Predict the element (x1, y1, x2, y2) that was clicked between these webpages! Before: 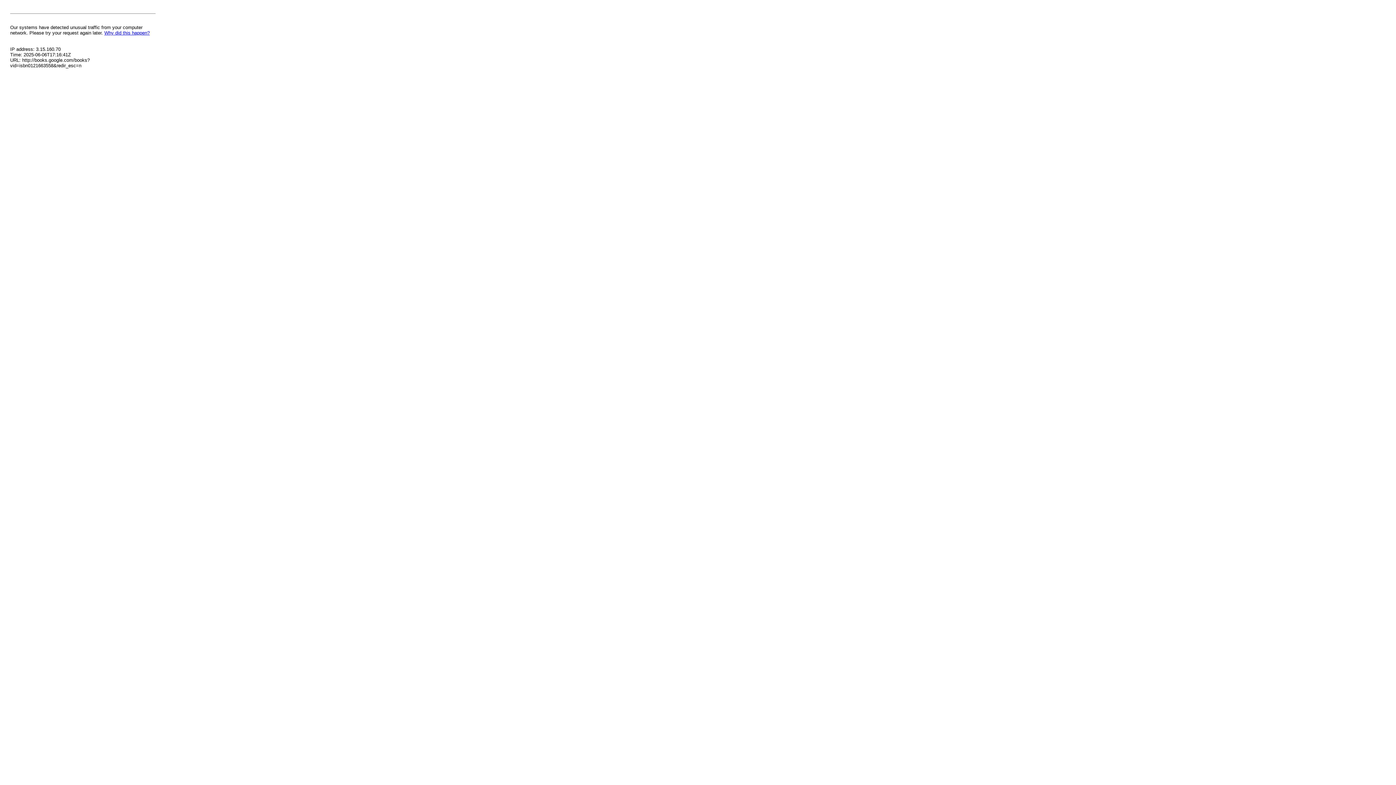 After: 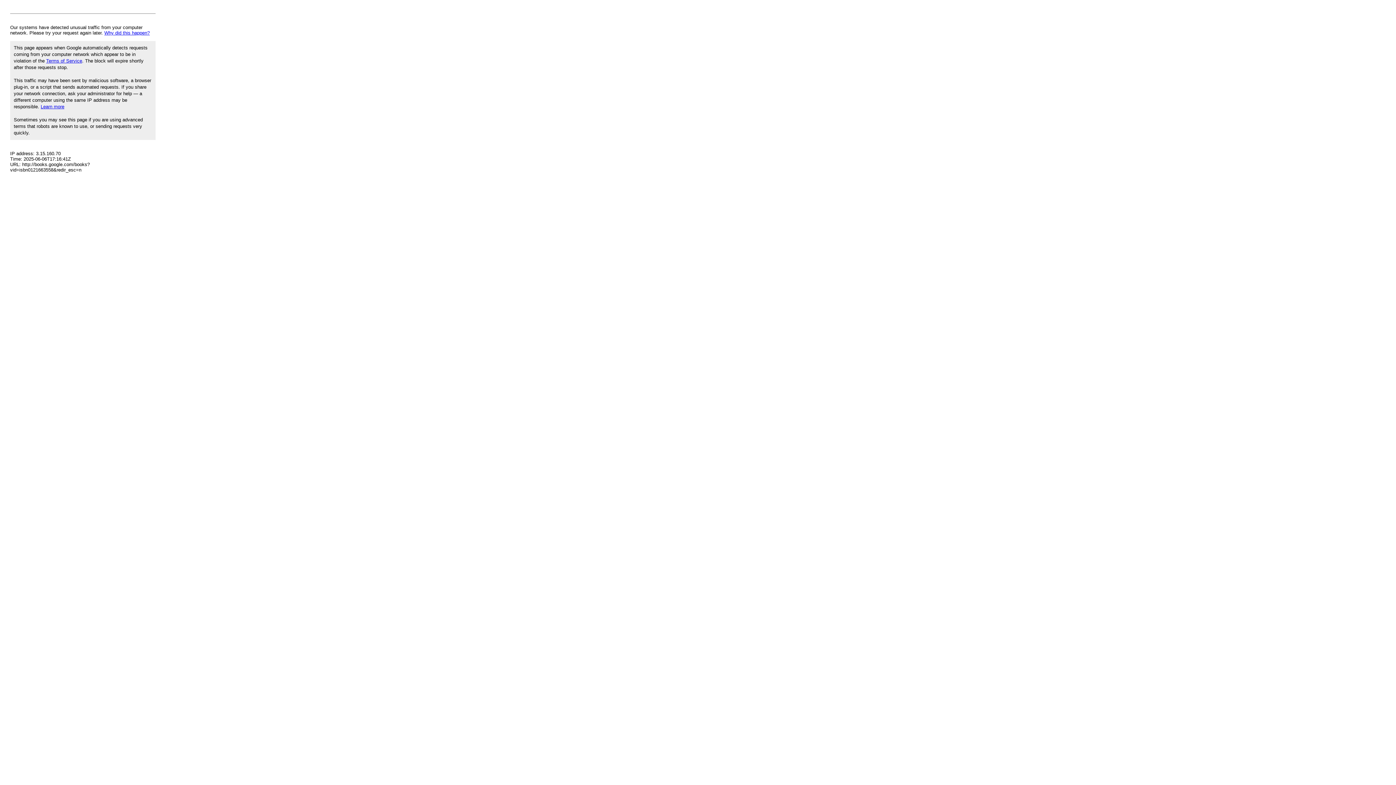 Action: bbox: (104, 30, 149, 35) label: Why did this happen?